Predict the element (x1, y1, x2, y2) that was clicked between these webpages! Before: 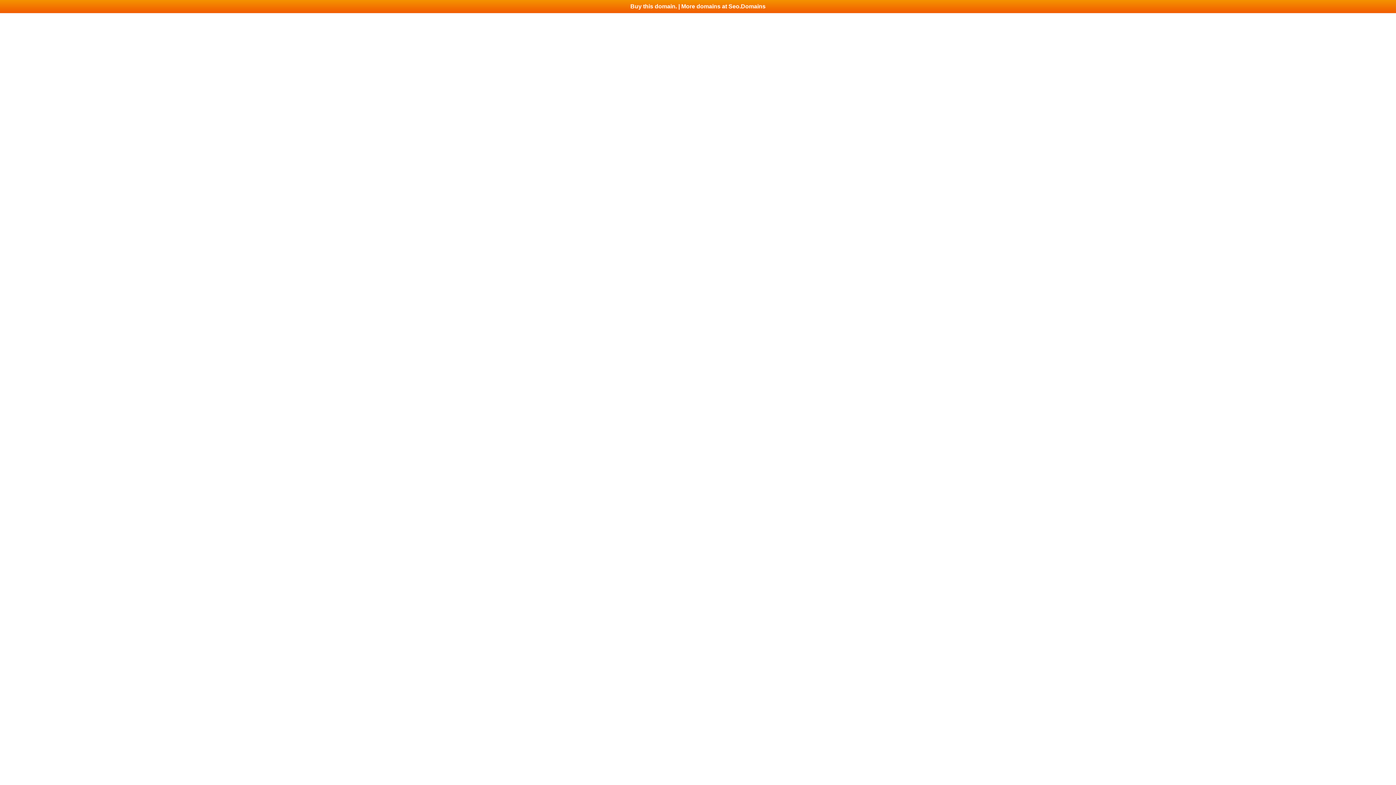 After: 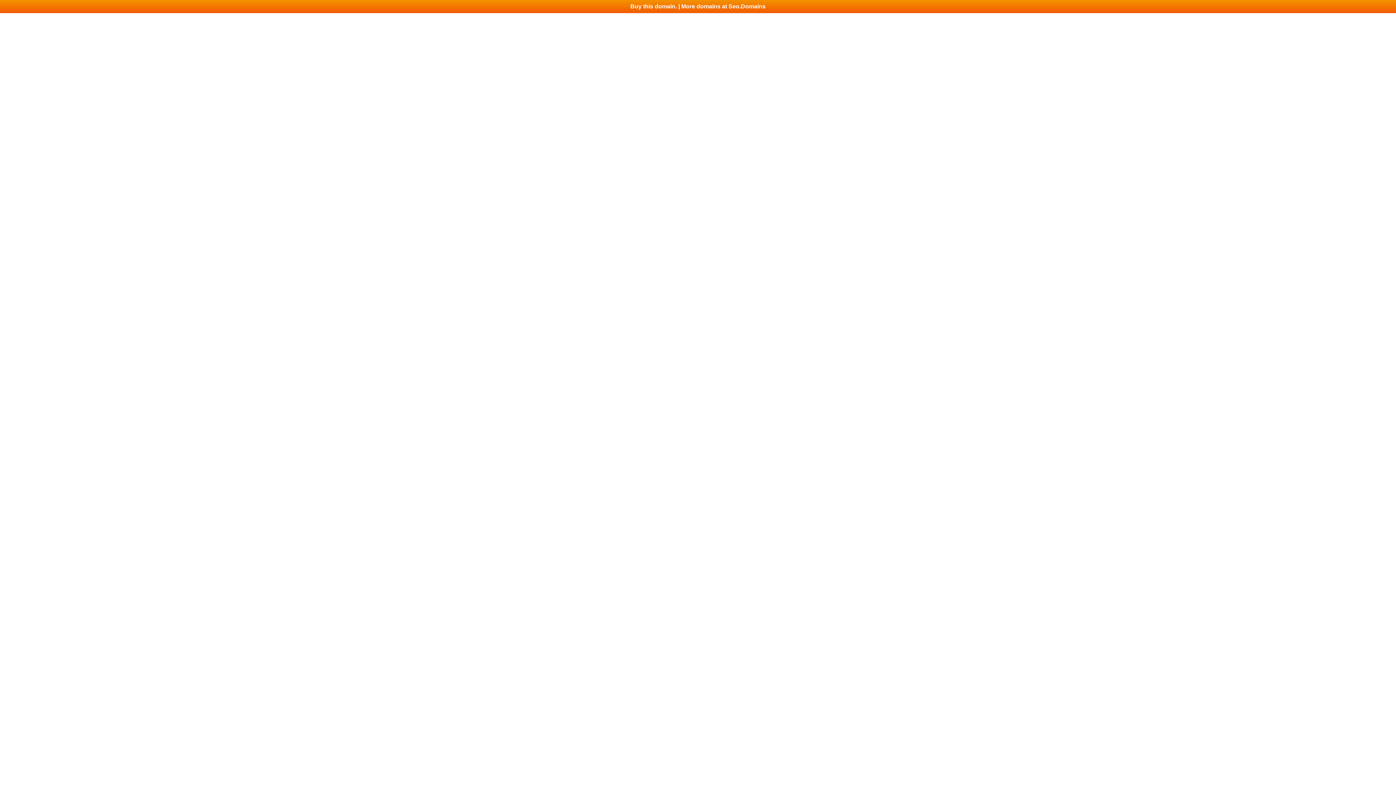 Action: bbox: (0, 0, 1396, 13) label: Buy this domain. | More domains at Seo.Domains